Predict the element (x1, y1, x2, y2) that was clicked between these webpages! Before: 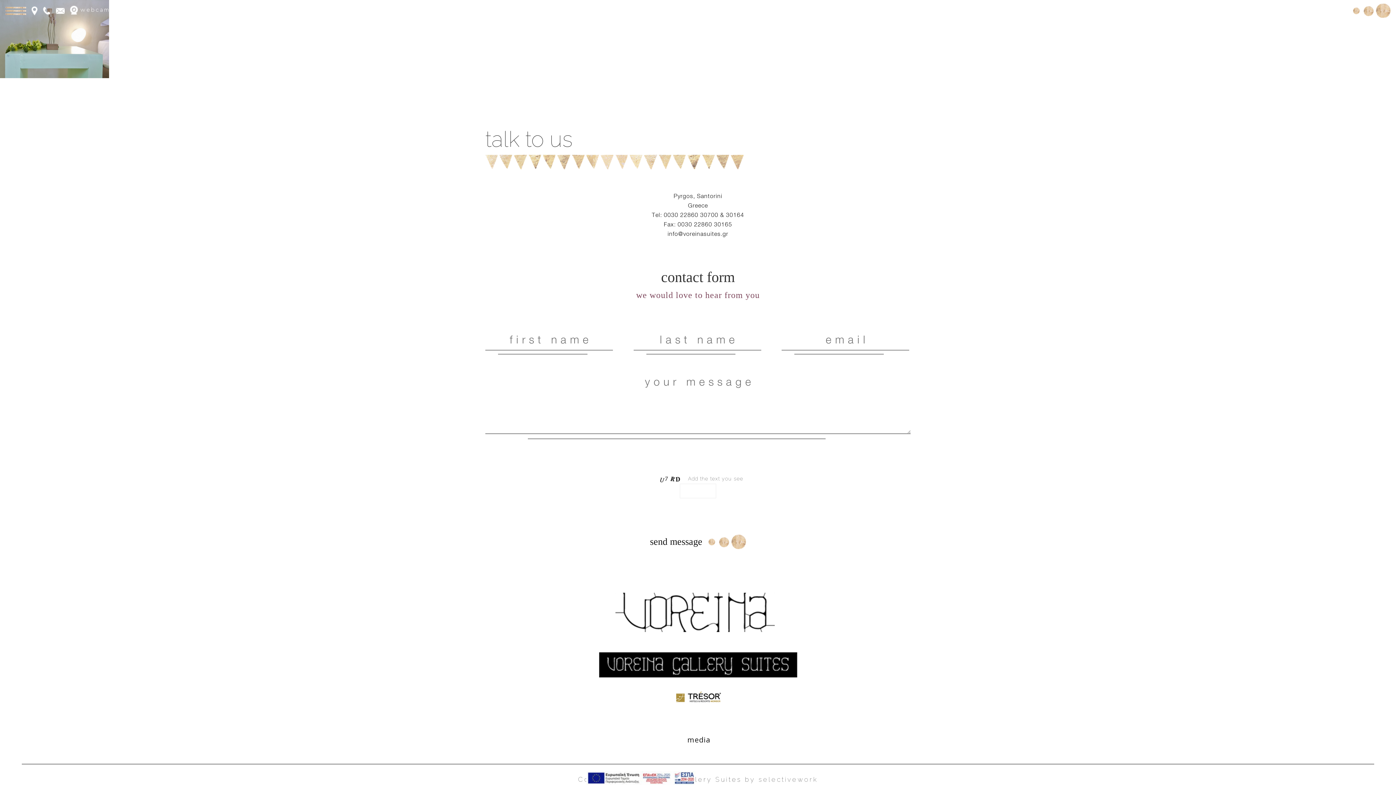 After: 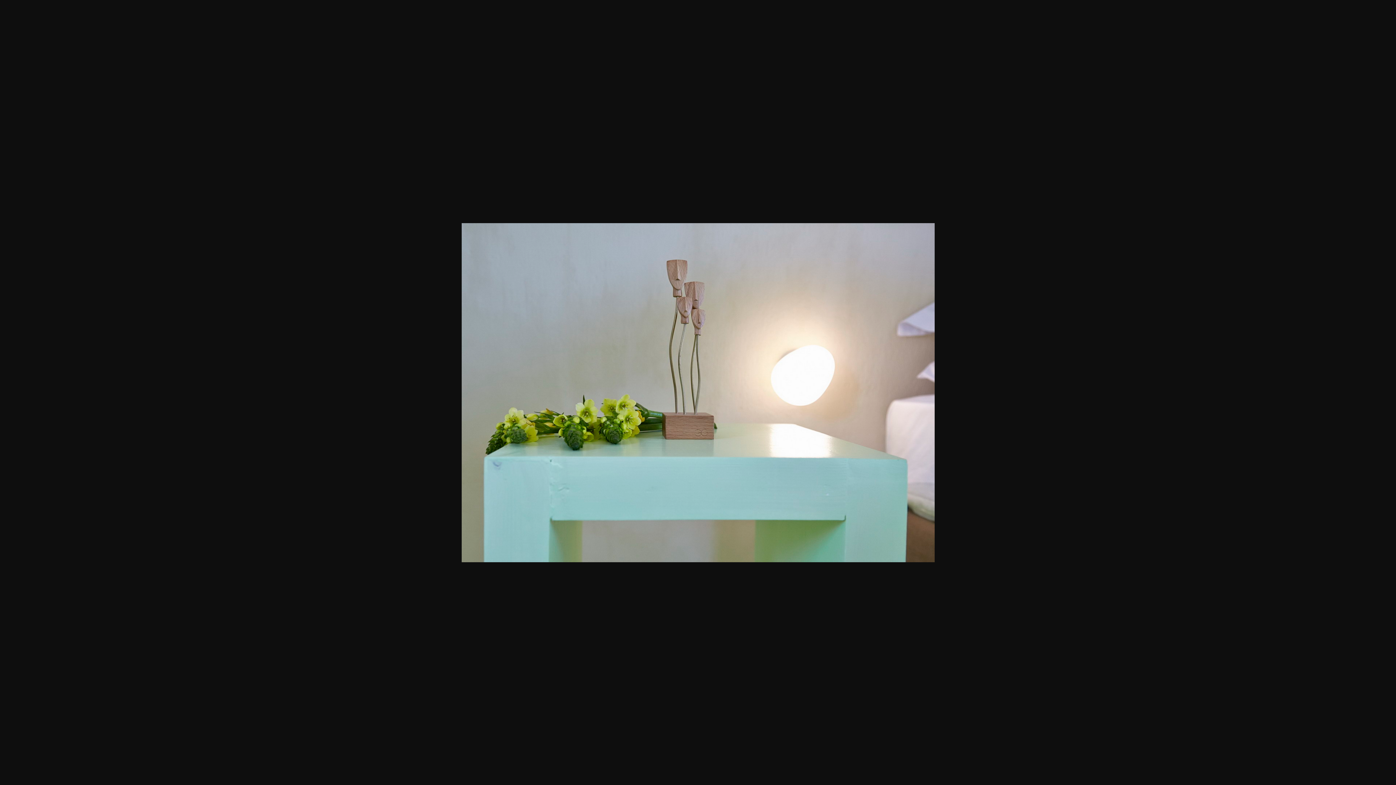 Action: bbox: (0, 35, 109, 41)